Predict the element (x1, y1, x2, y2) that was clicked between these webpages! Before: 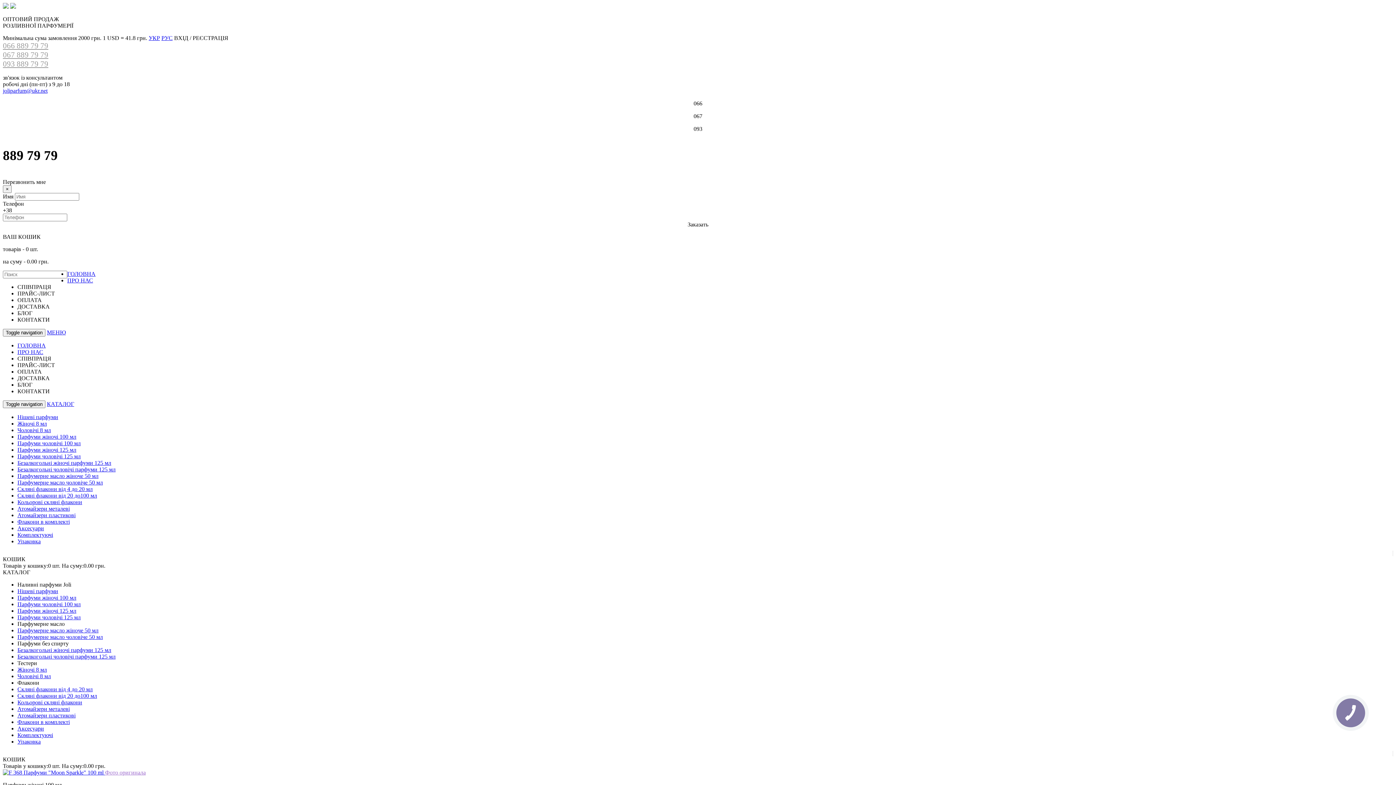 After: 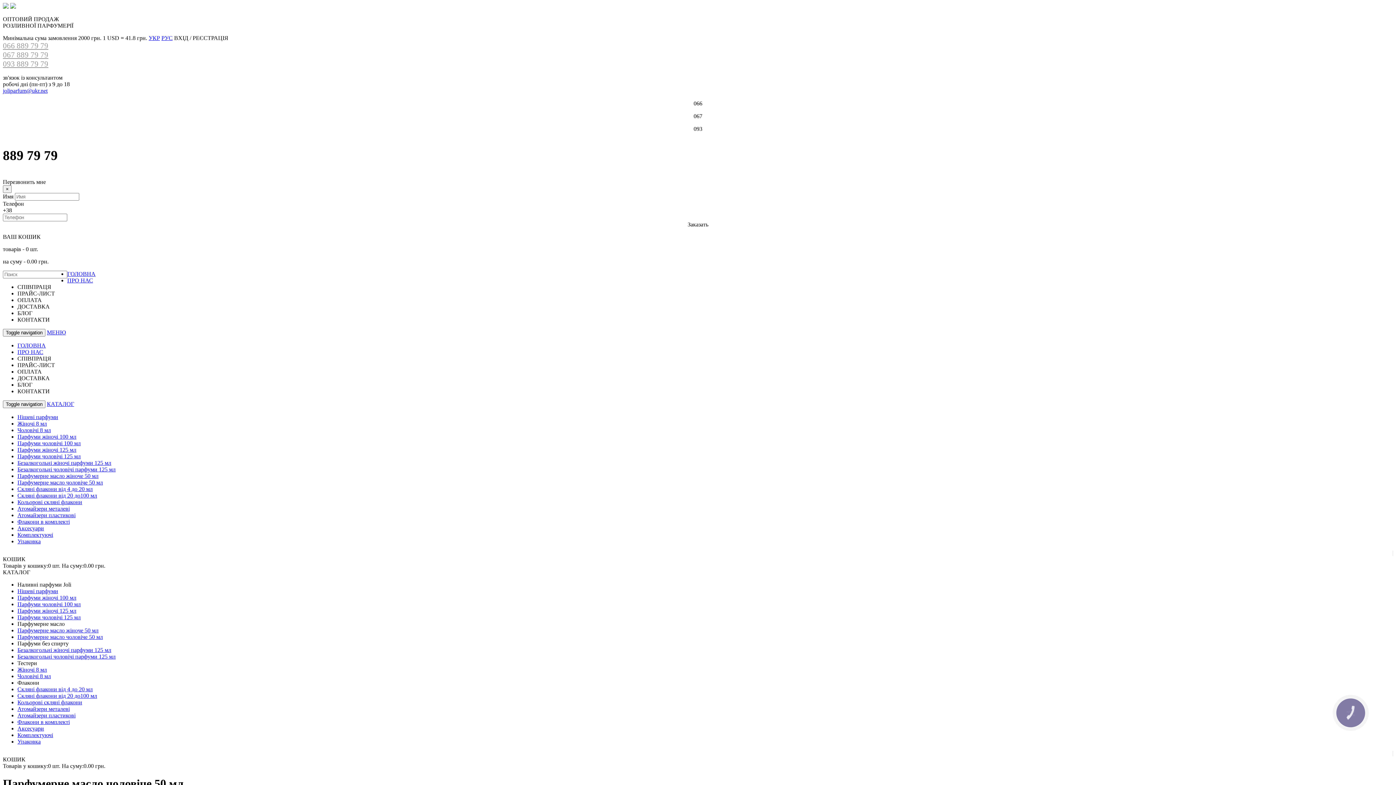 Action: label: Парфумерне масло чоловіче 50 мл bbox: (17, 479, 102, 485)